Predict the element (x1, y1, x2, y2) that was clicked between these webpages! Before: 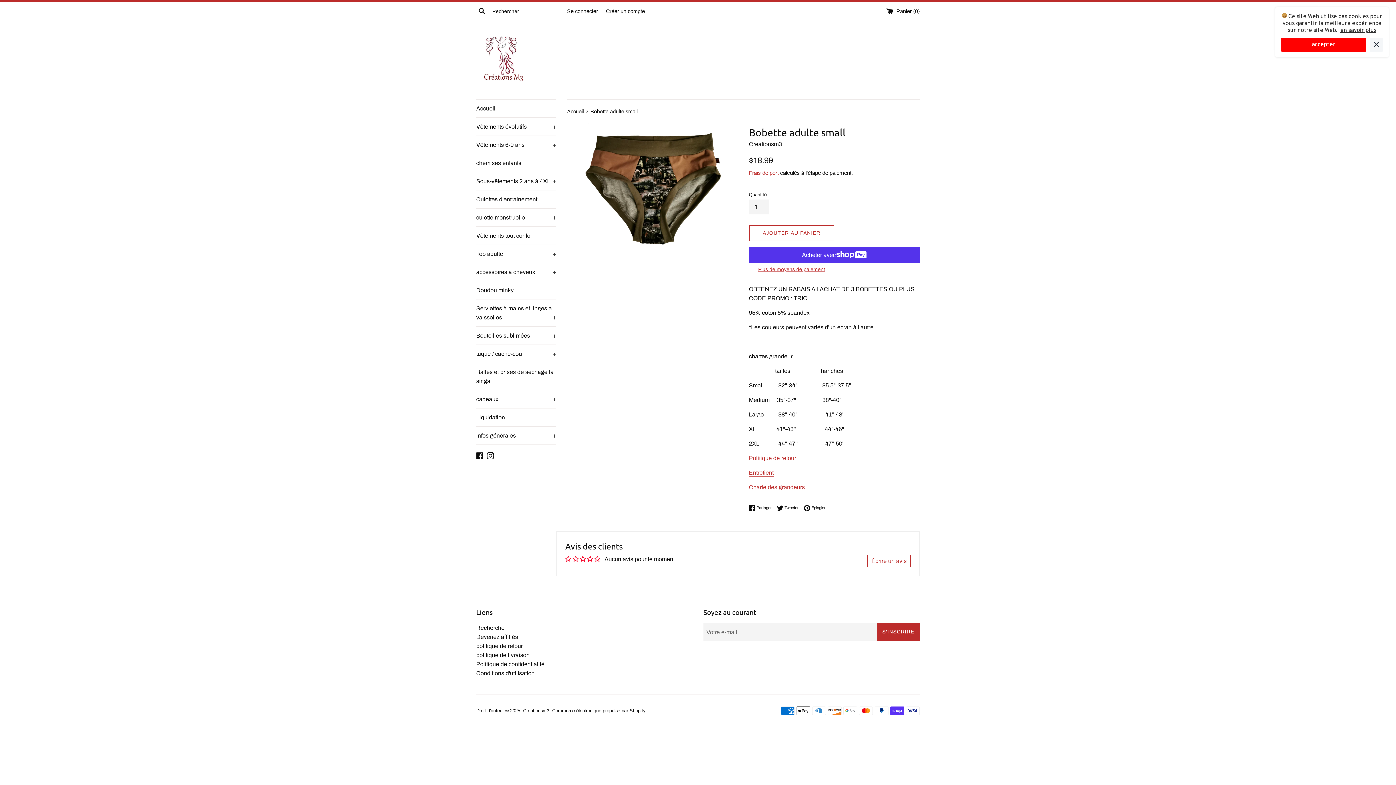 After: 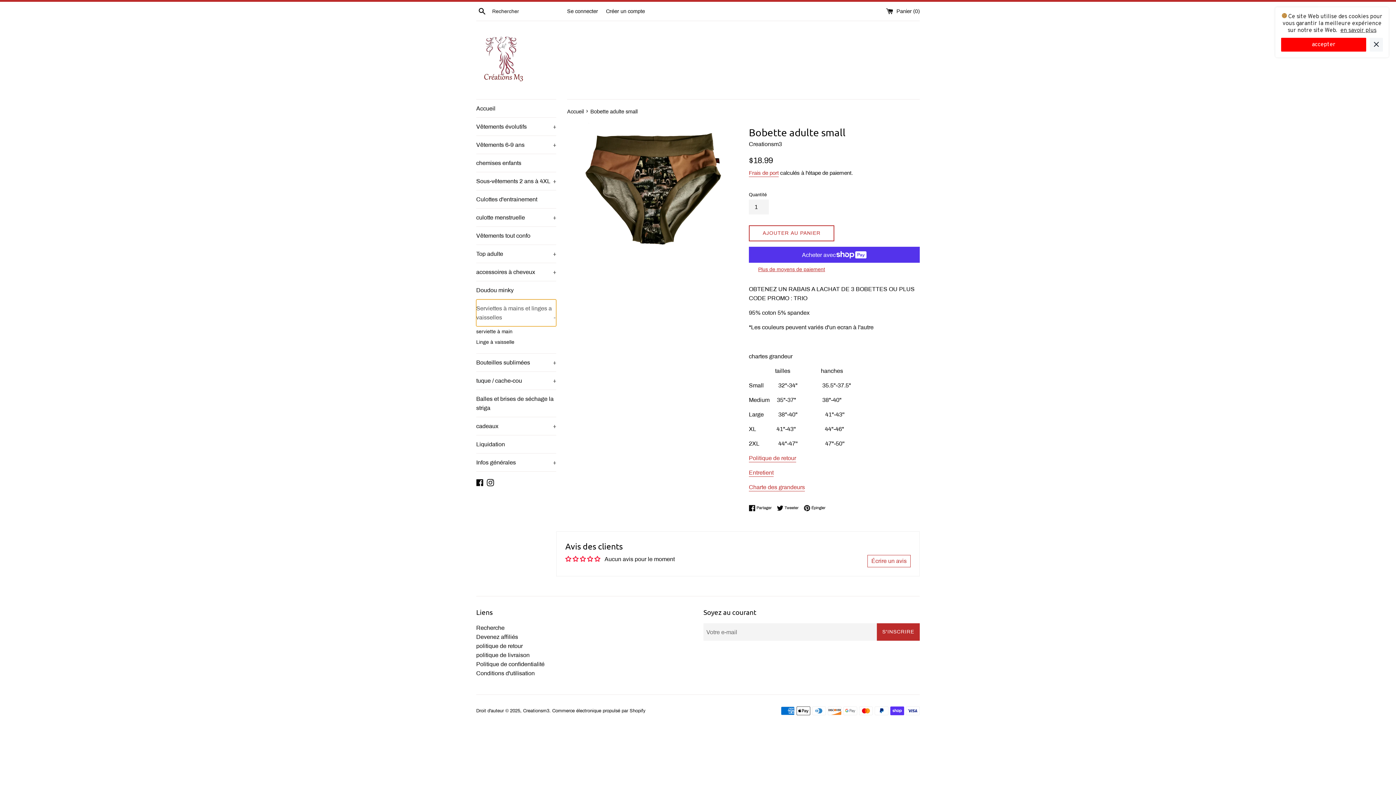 Action: bbox: (476, 299, 556, 326) label: Serviettes à mains et linges a vaisselles
+